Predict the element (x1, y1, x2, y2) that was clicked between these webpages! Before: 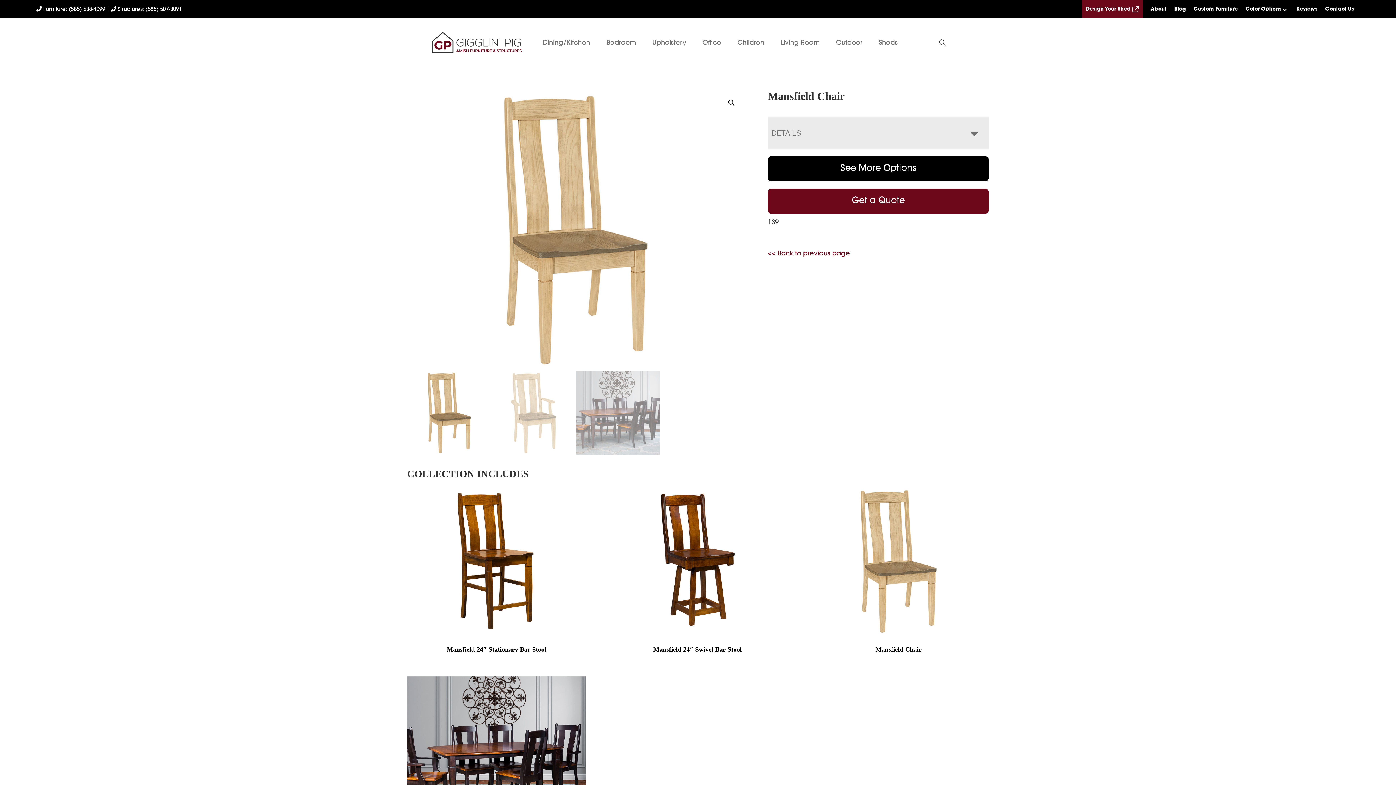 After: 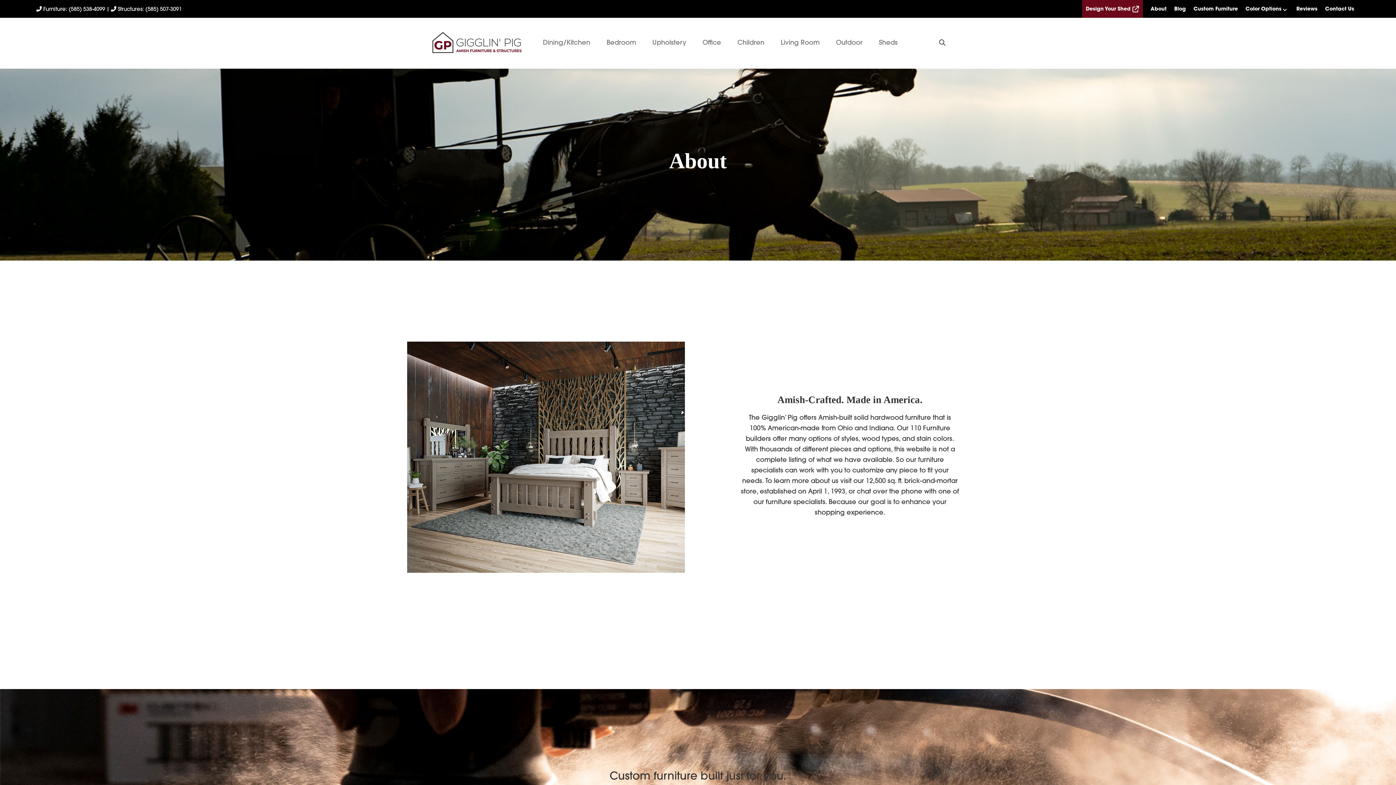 Action: bbox: (1150, 6, 1166, 12) label: About